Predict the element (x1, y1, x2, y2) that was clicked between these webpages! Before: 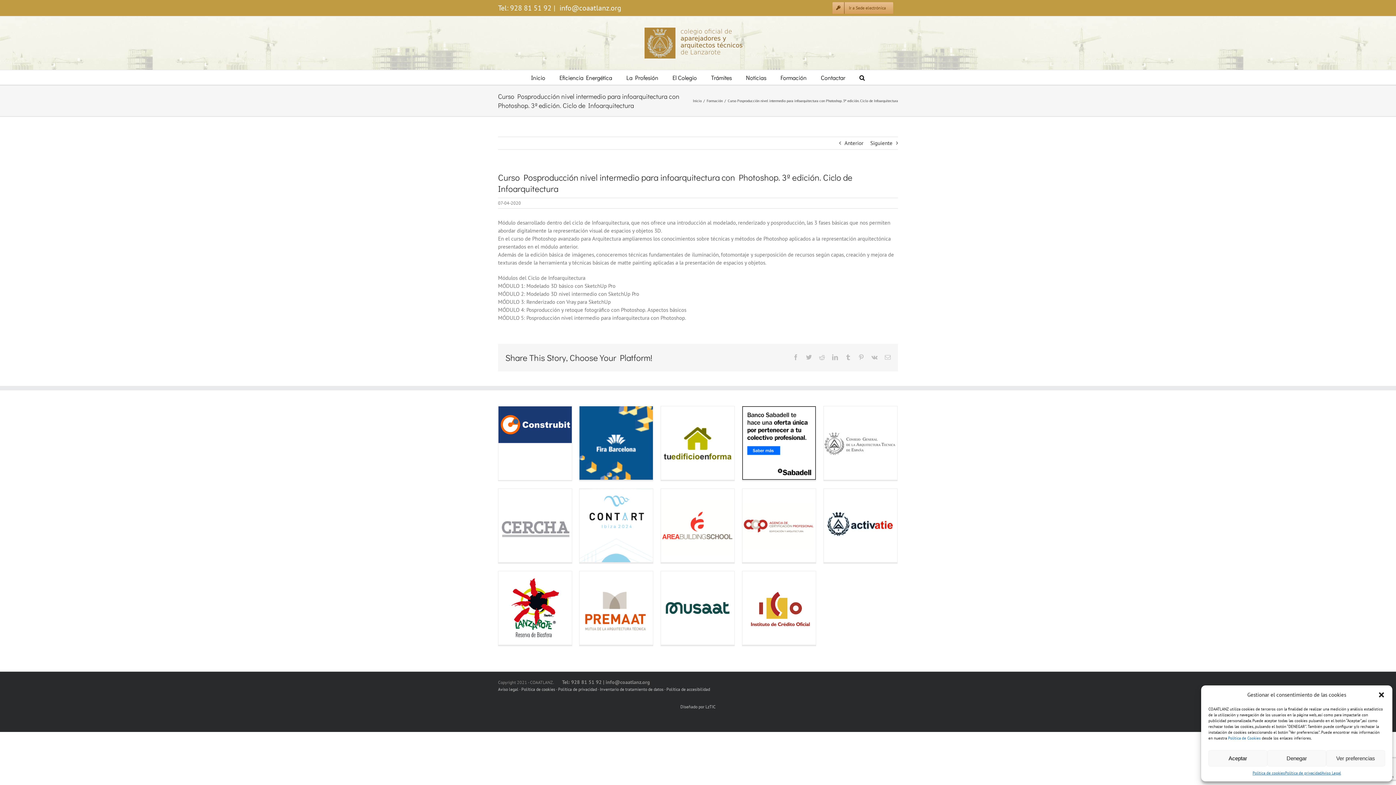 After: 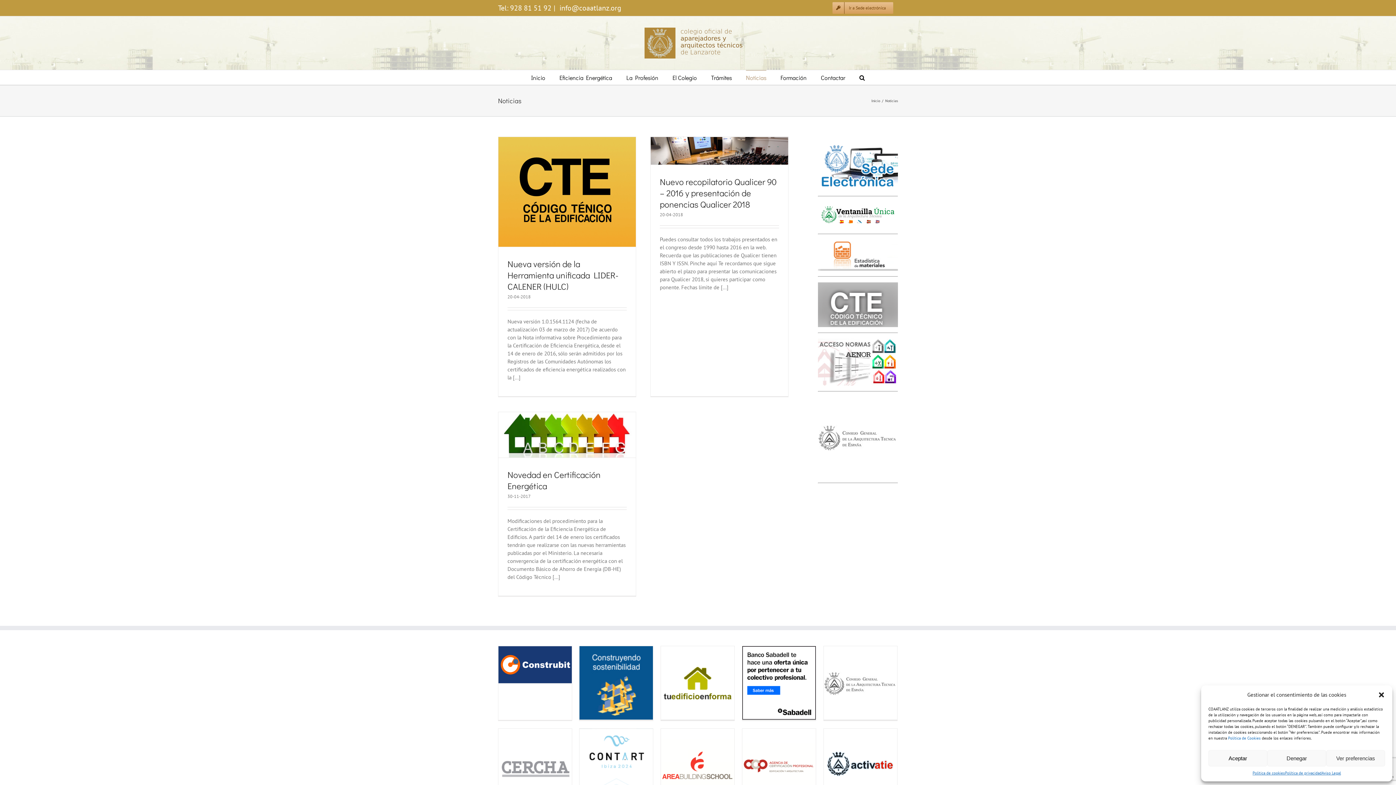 Action: bbox: (746, 70, 766, 84) label: Noticias